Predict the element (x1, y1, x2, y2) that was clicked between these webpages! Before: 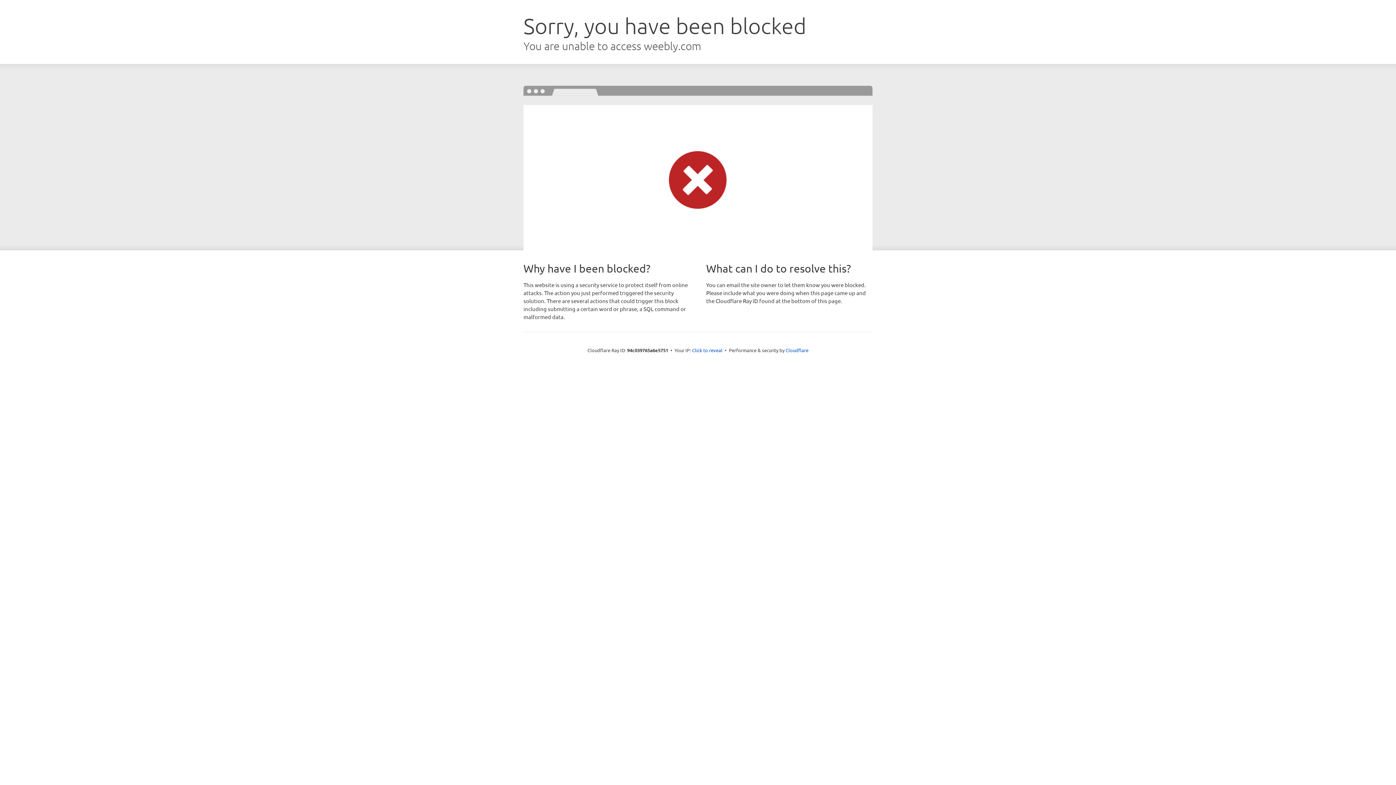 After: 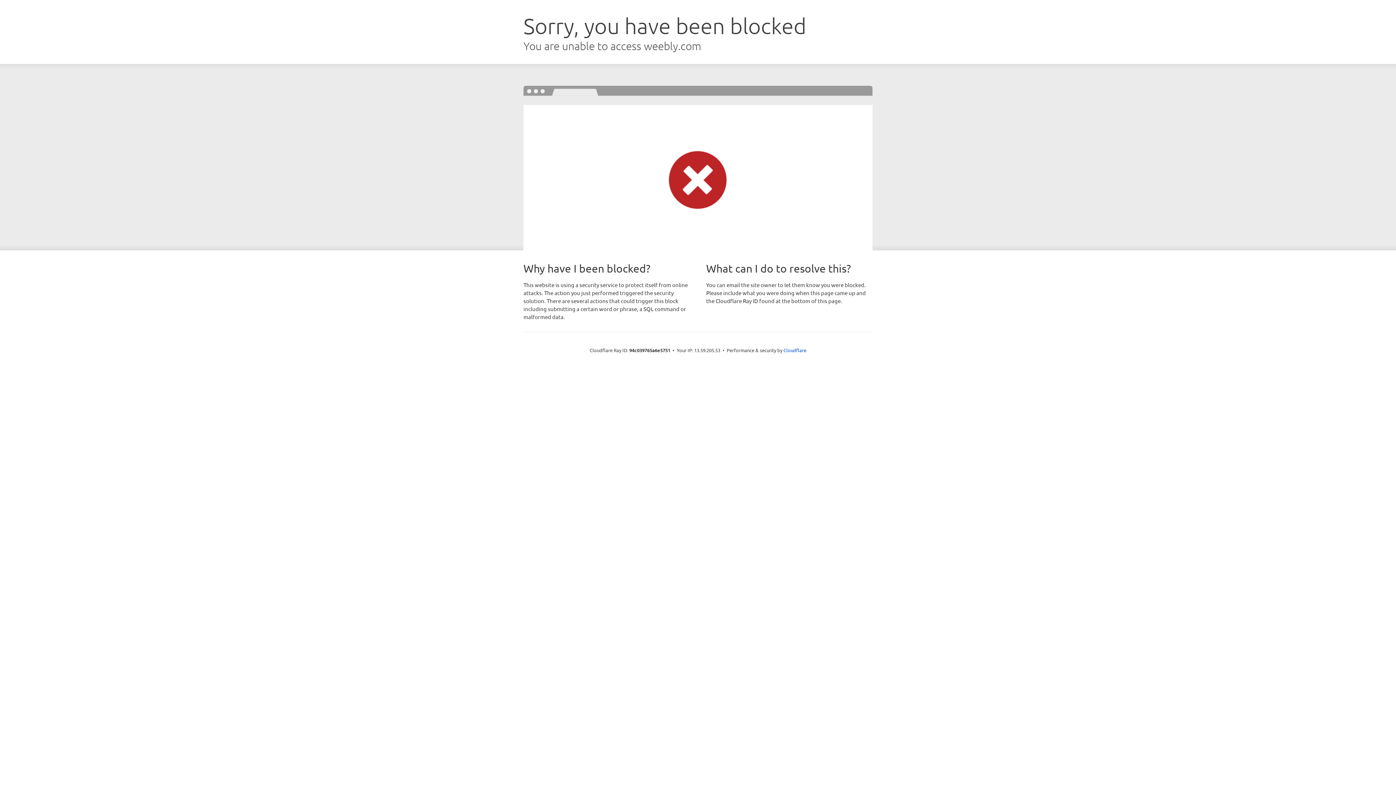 Action: bbox: (692, 346, 722, 353) label: Click to reveal